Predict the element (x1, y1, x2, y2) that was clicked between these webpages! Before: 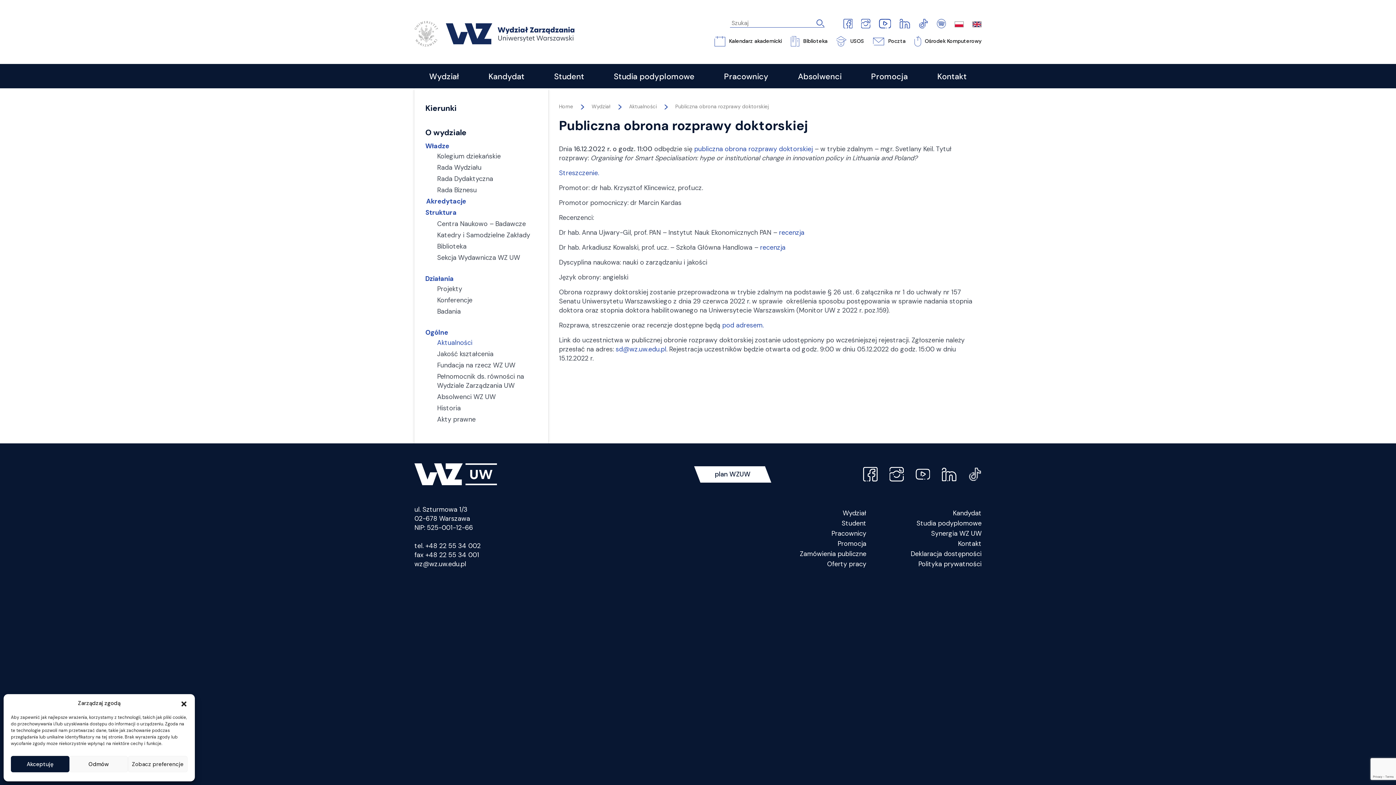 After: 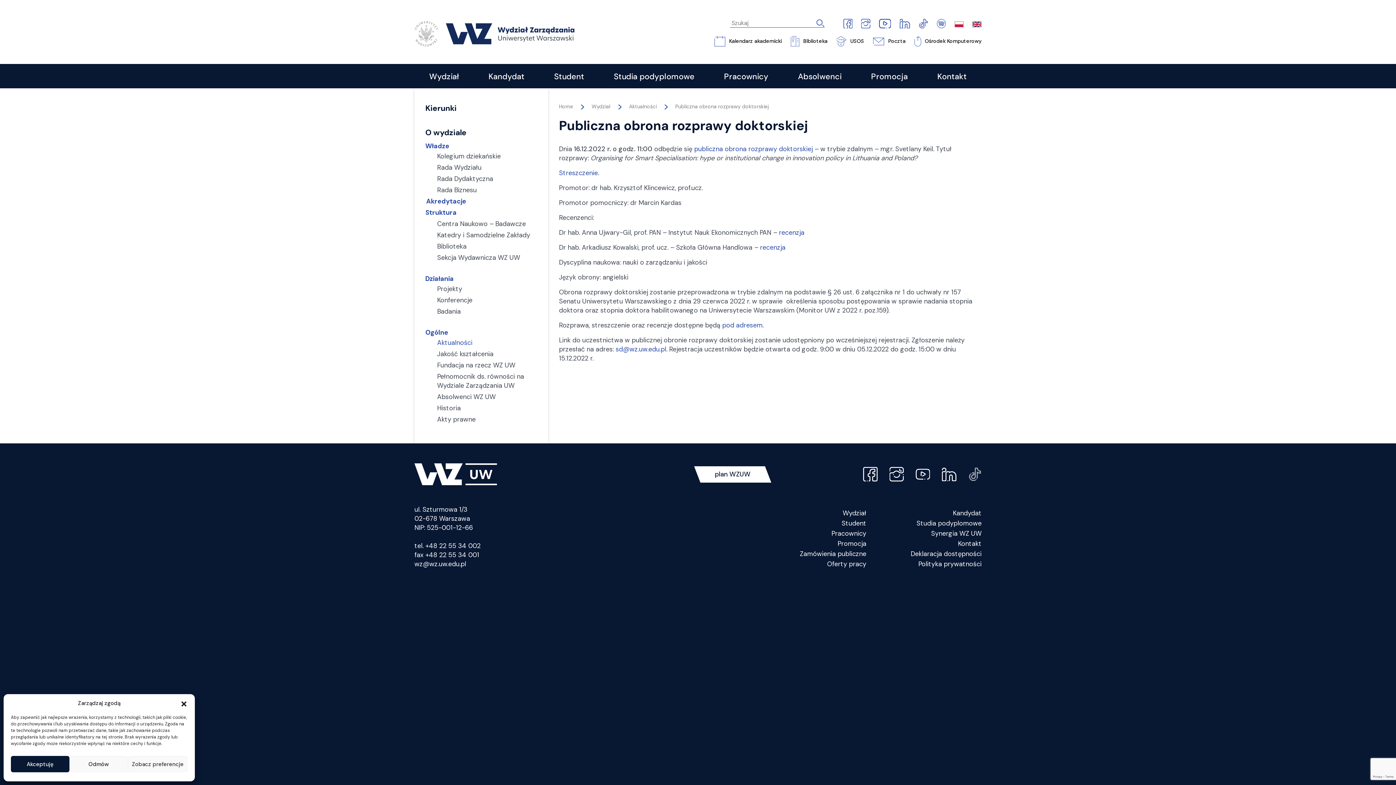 Action: bbox: (968, 471, 981, 476)